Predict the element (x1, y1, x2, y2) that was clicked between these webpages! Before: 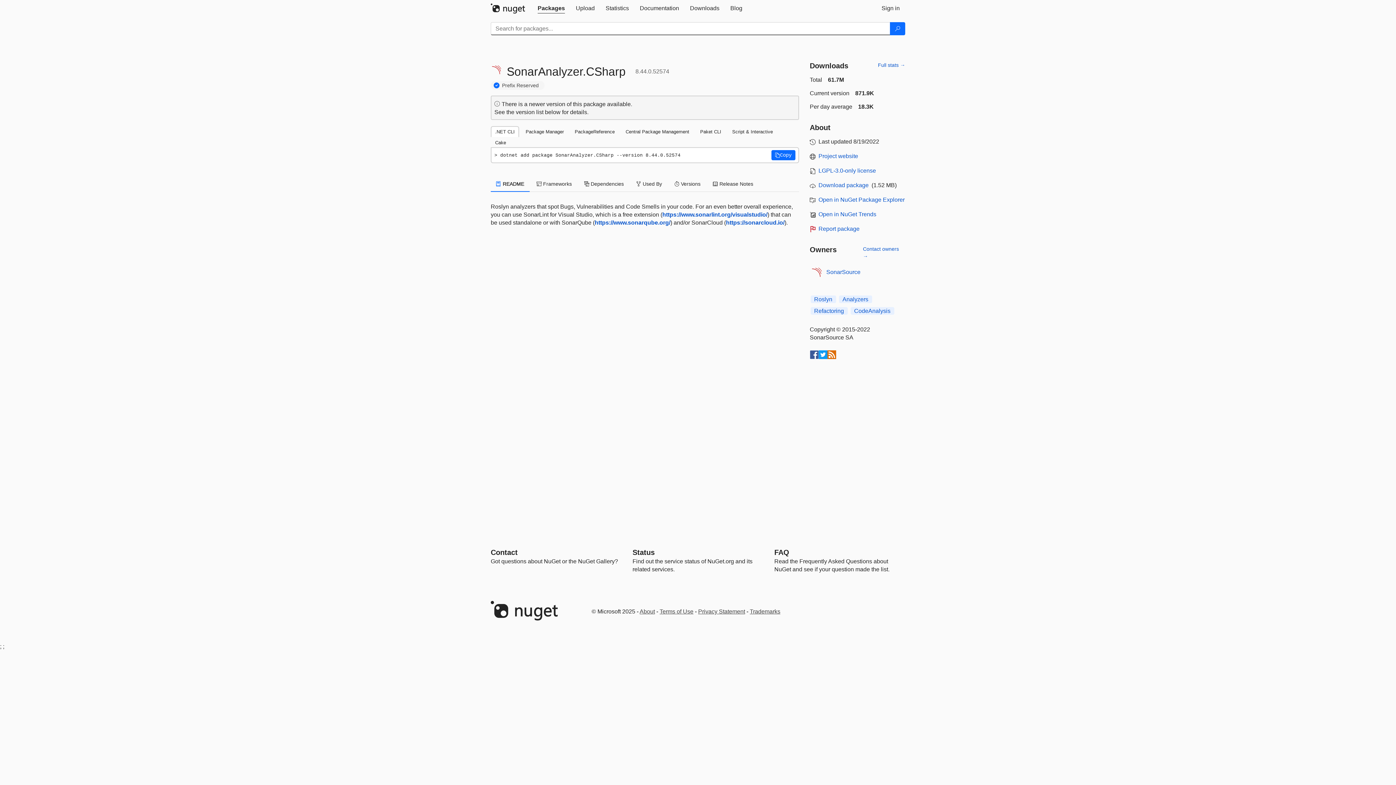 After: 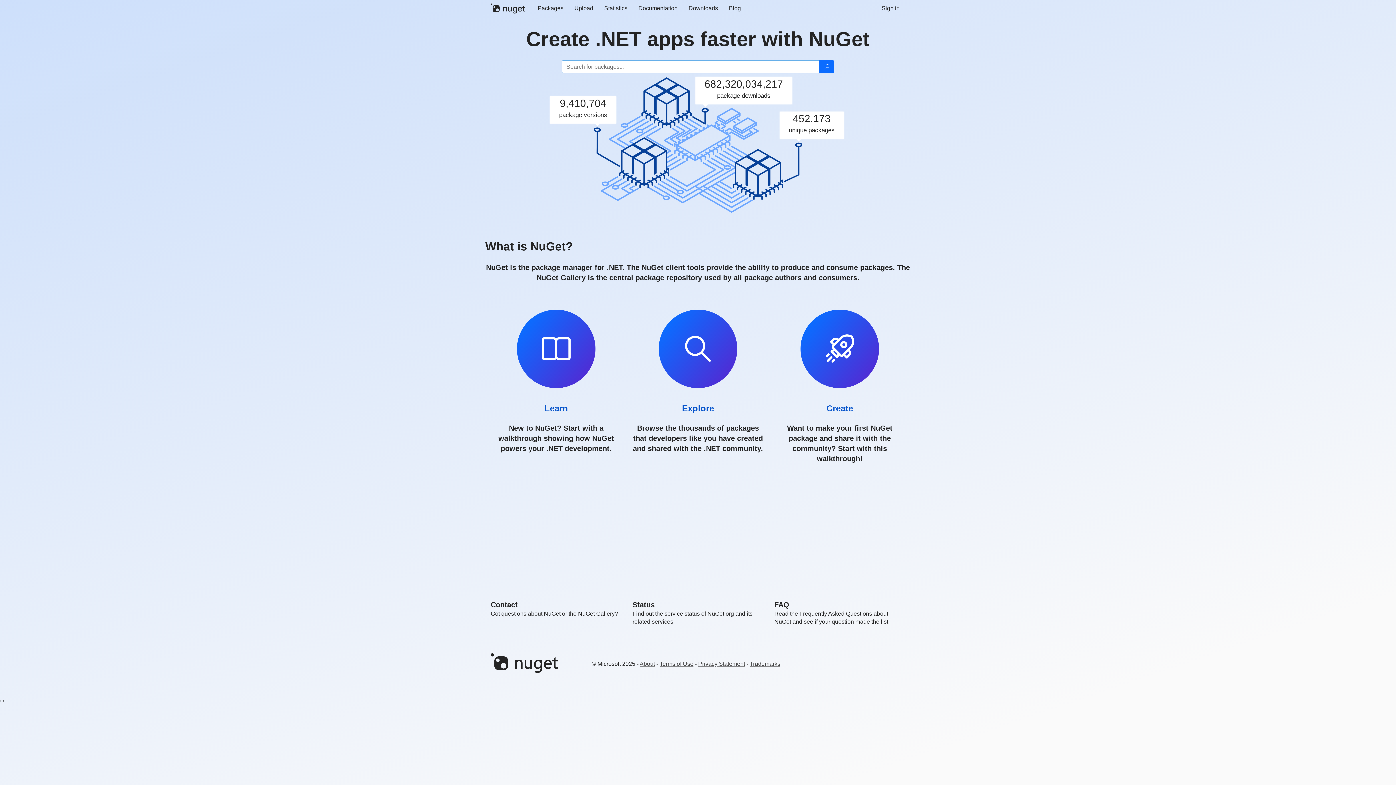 Action: bbox: (490, 3, 532, 13)